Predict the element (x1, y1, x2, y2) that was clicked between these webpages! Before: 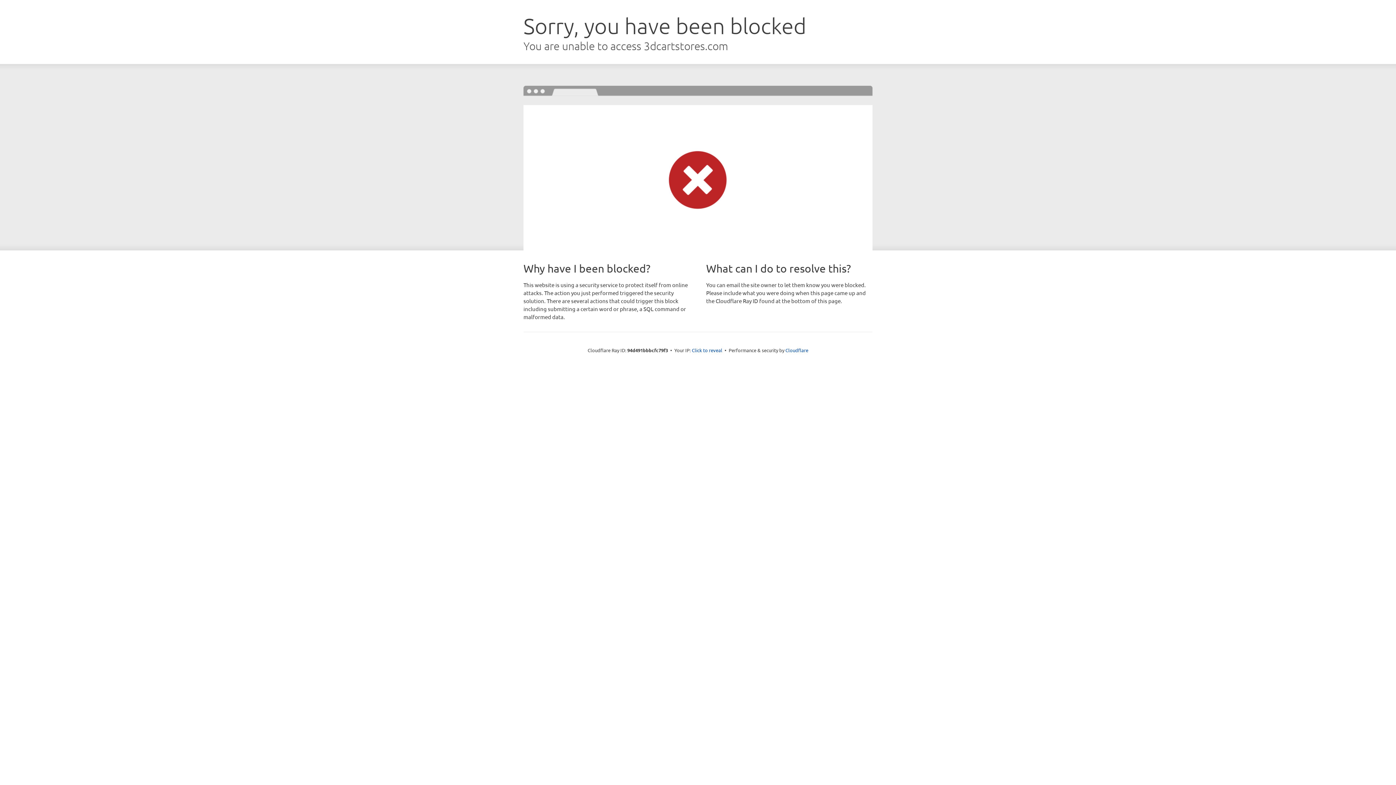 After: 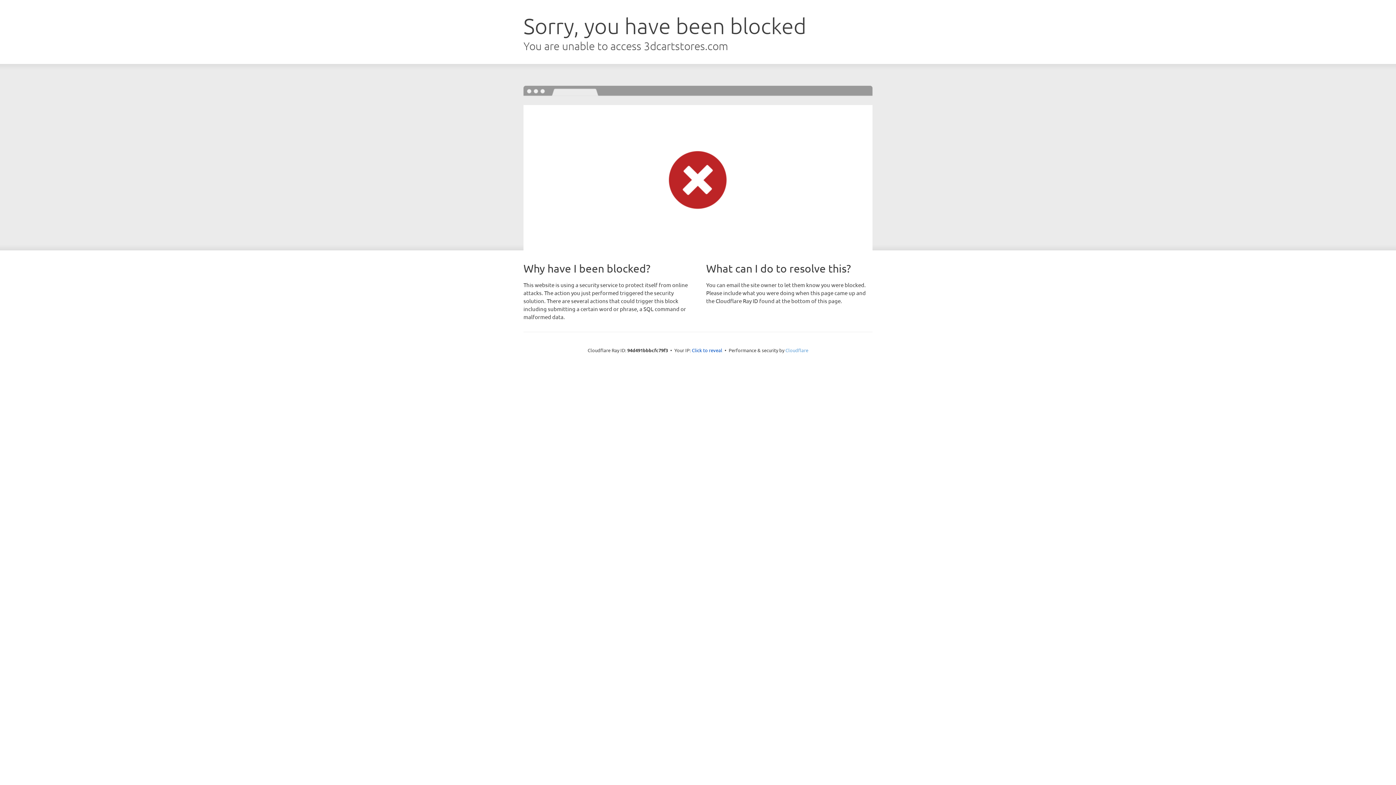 Action: label: Cloudflare bbox: (785, 347, 808, 353)